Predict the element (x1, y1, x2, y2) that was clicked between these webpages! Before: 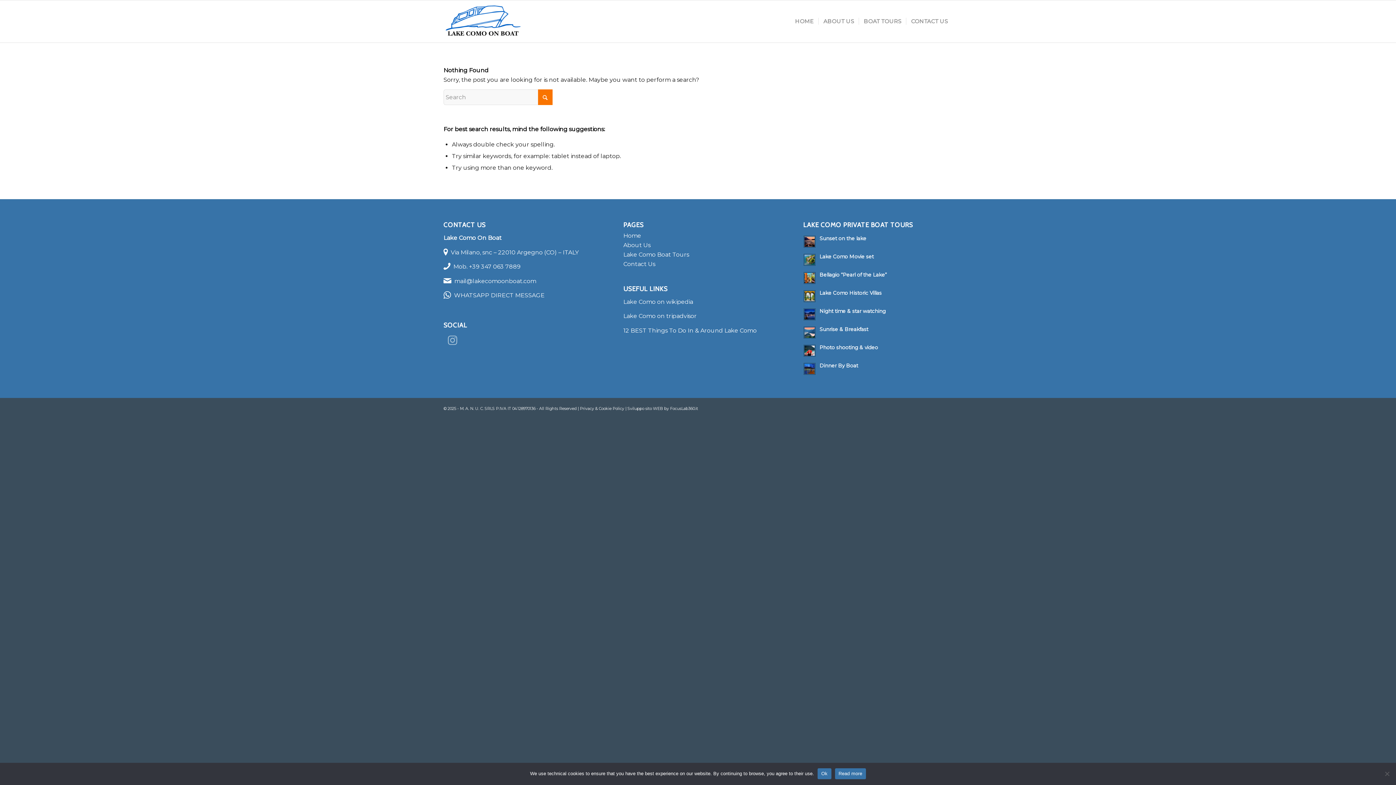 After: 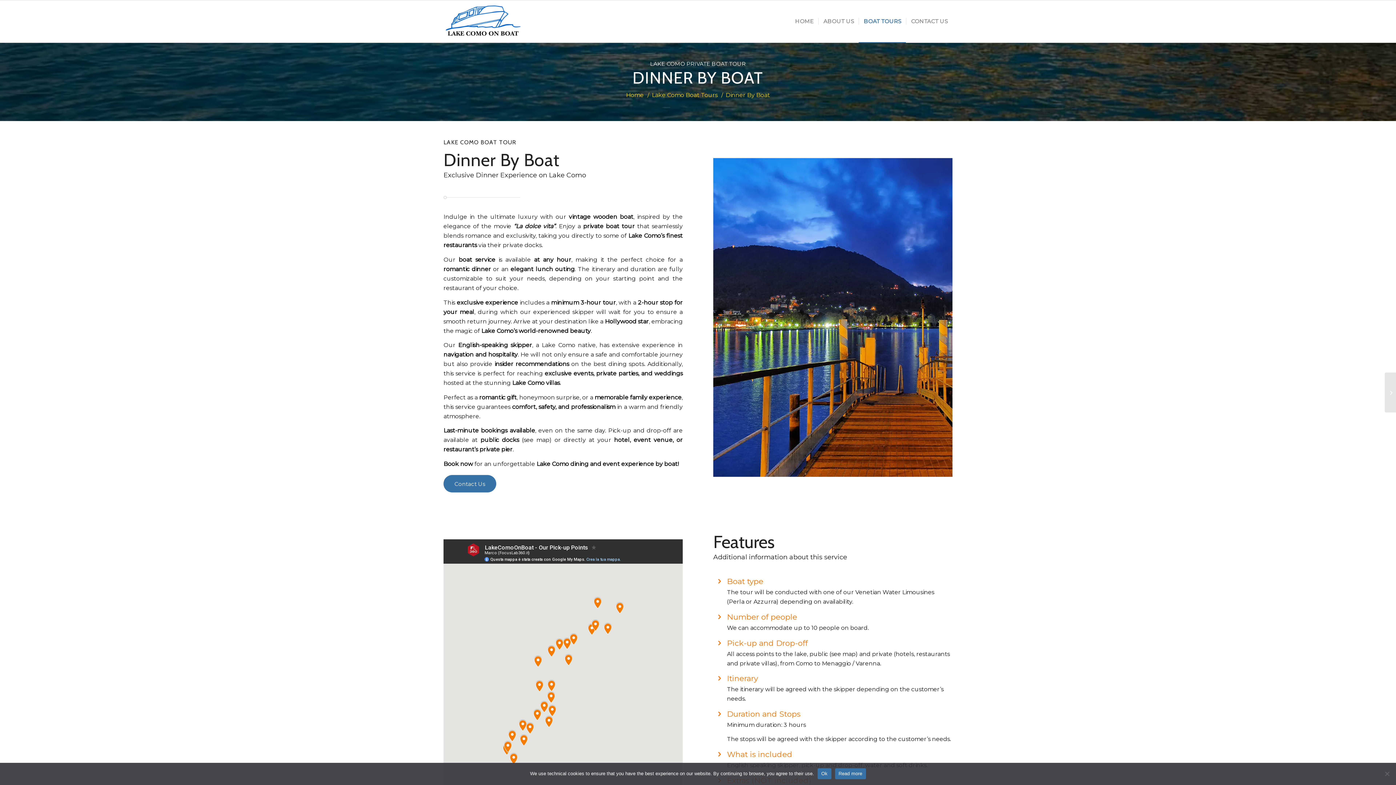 Action: label: Dinner By Boat bbox: (819, 363, 858, 368)